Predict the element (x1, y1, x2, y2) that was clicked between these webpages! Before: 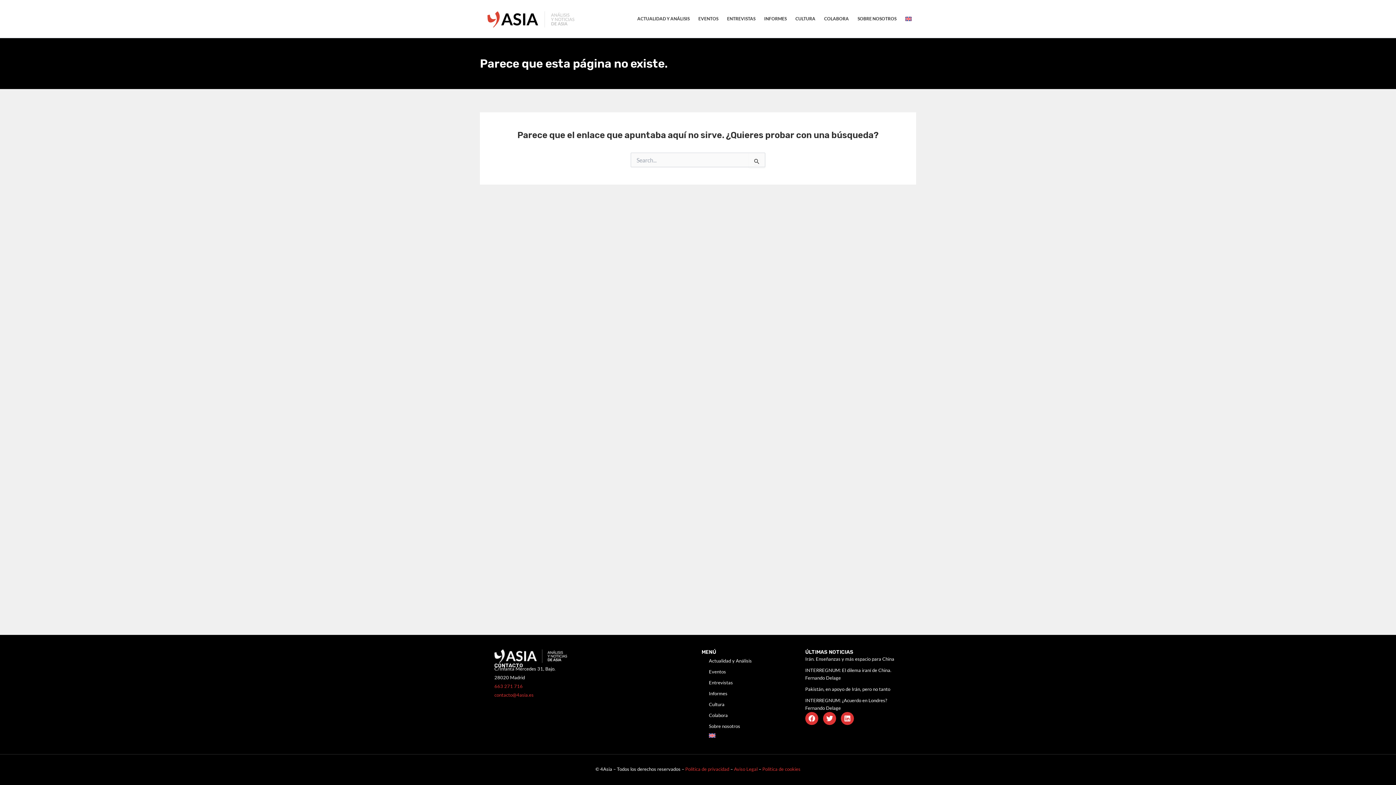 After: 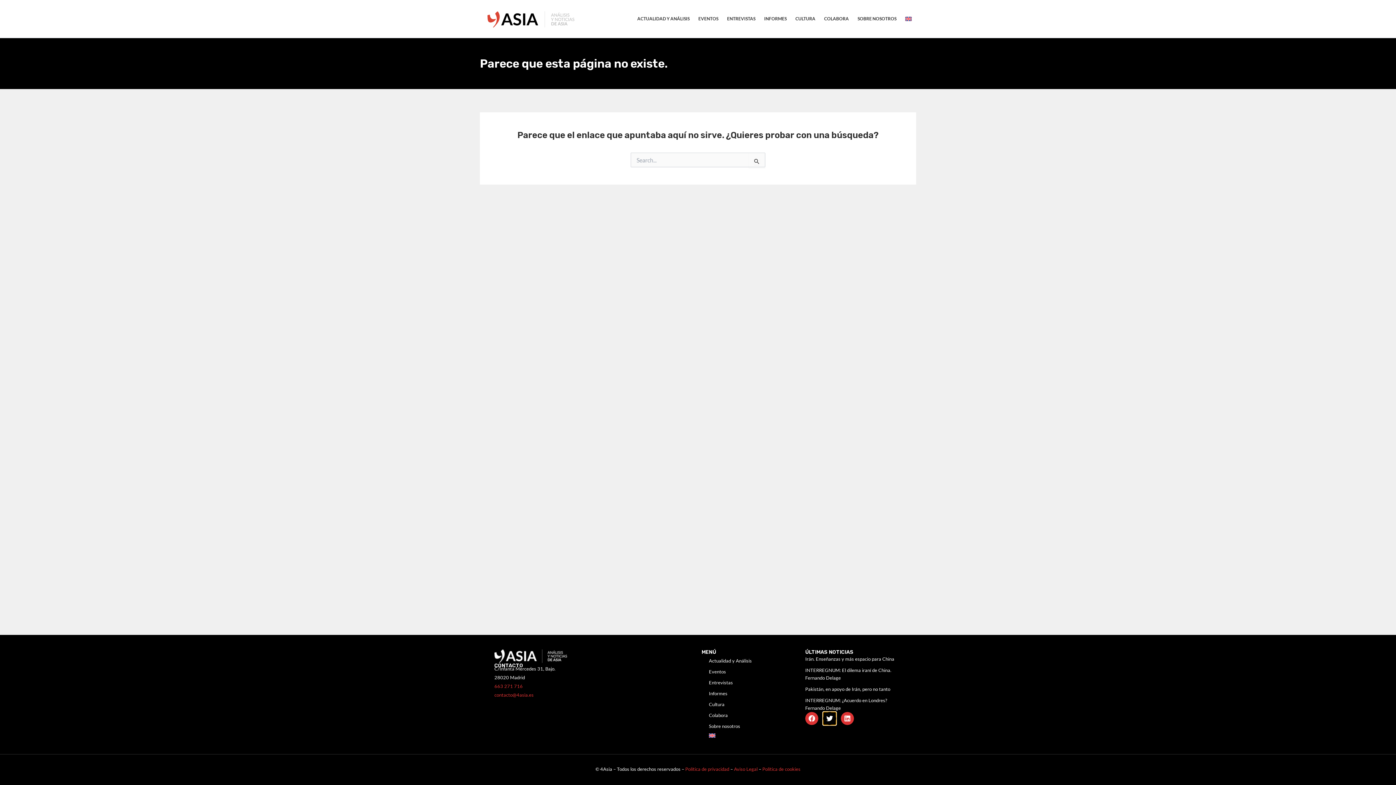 Action: label: Share on twitter bbox: (823, 712, 836, 725)